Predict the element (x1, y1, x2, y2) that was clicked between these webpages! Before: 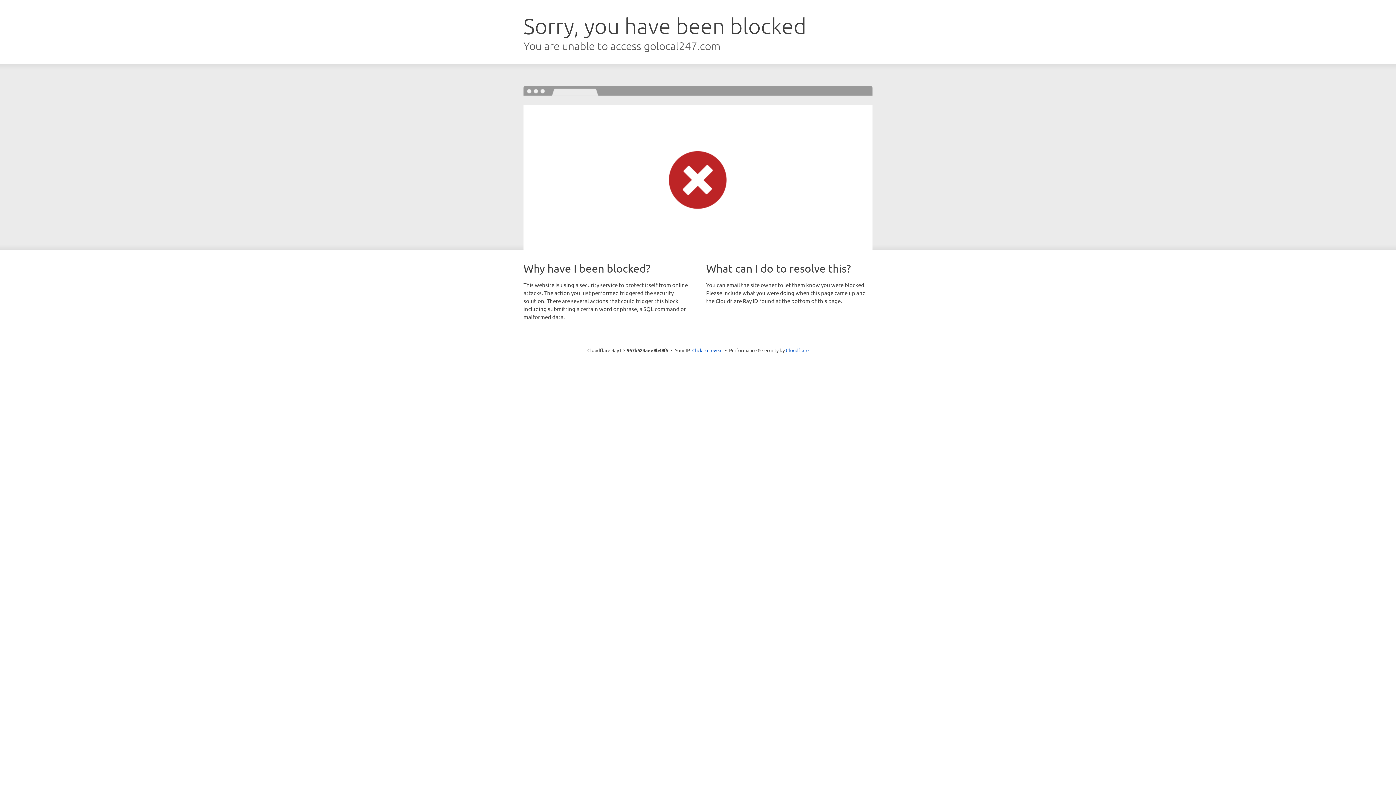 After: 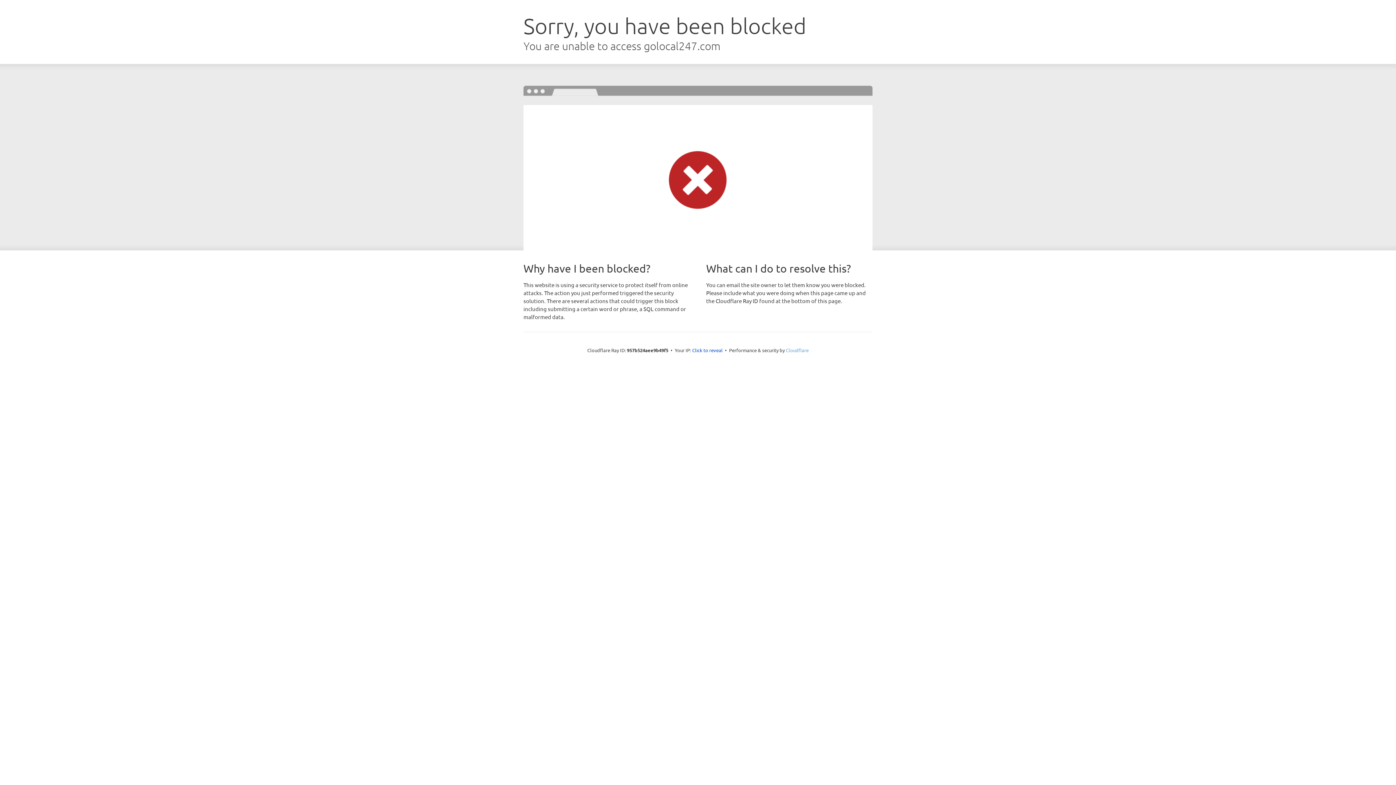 Action: bbox: (786, 347, 808, 353) label: Cloudflare